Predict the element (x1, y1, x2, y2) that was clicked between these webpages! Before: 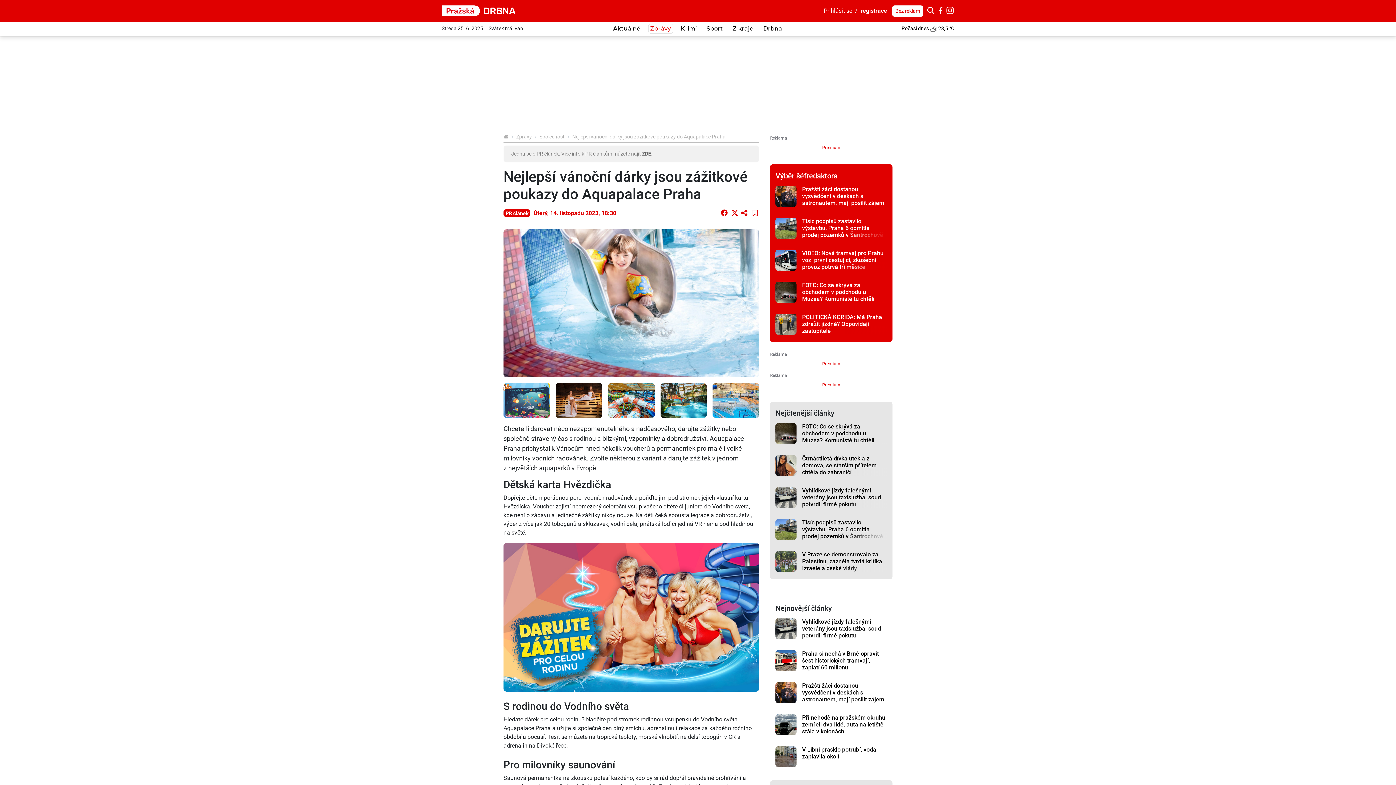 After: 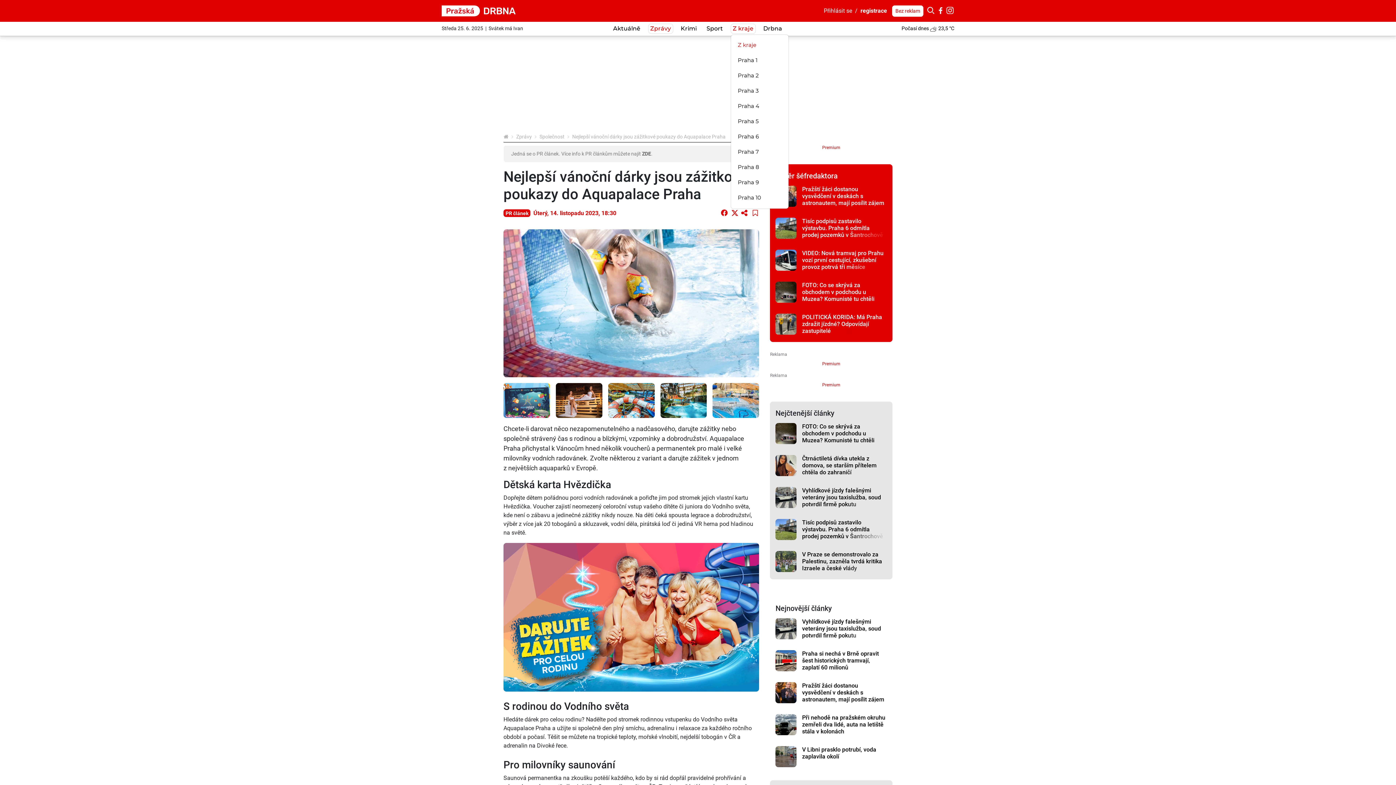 Action: bbox: (730, 23, 755, 33) label: Z kraje